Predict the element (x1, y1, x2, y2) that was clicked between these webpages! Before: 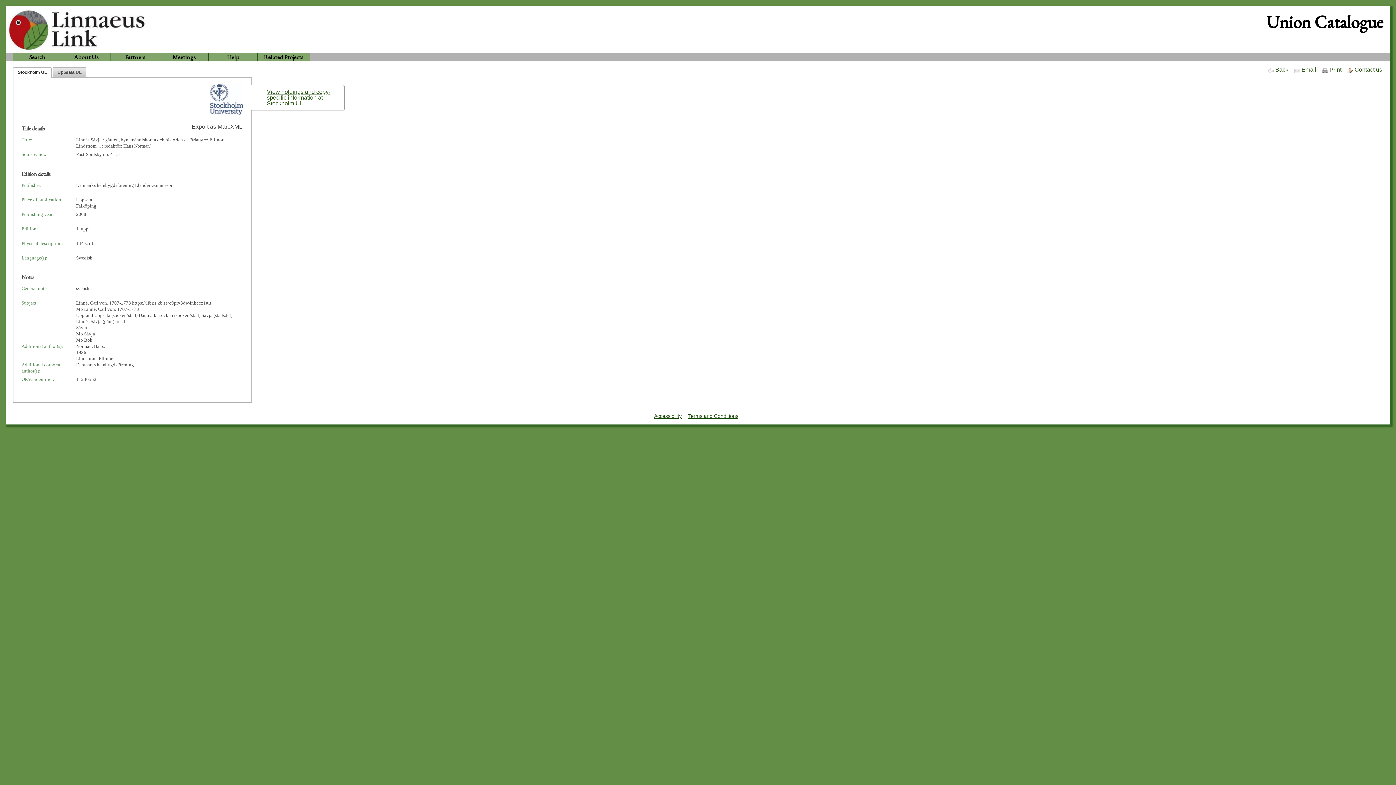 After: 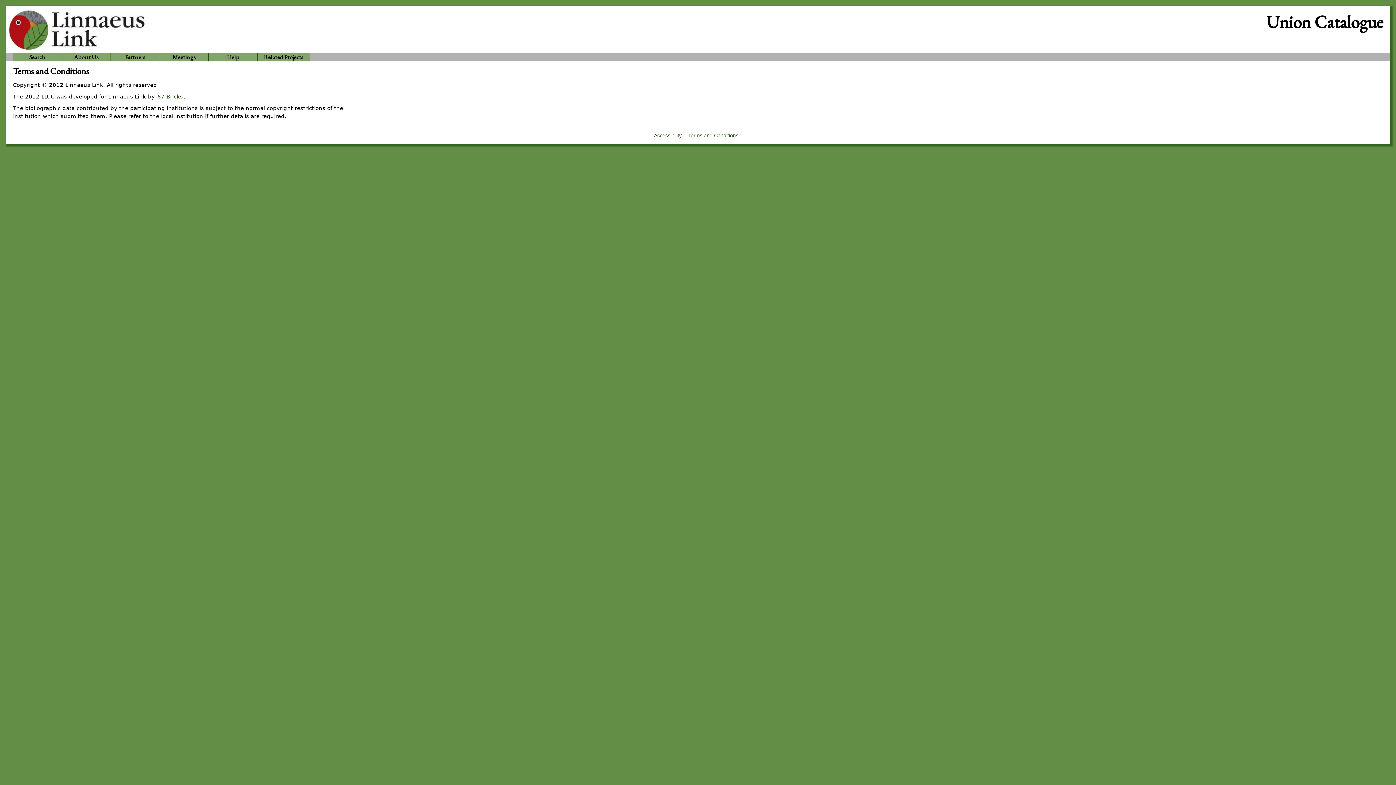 Action: bbox: (687, 412, 739, 420) label: Terms and Conditions